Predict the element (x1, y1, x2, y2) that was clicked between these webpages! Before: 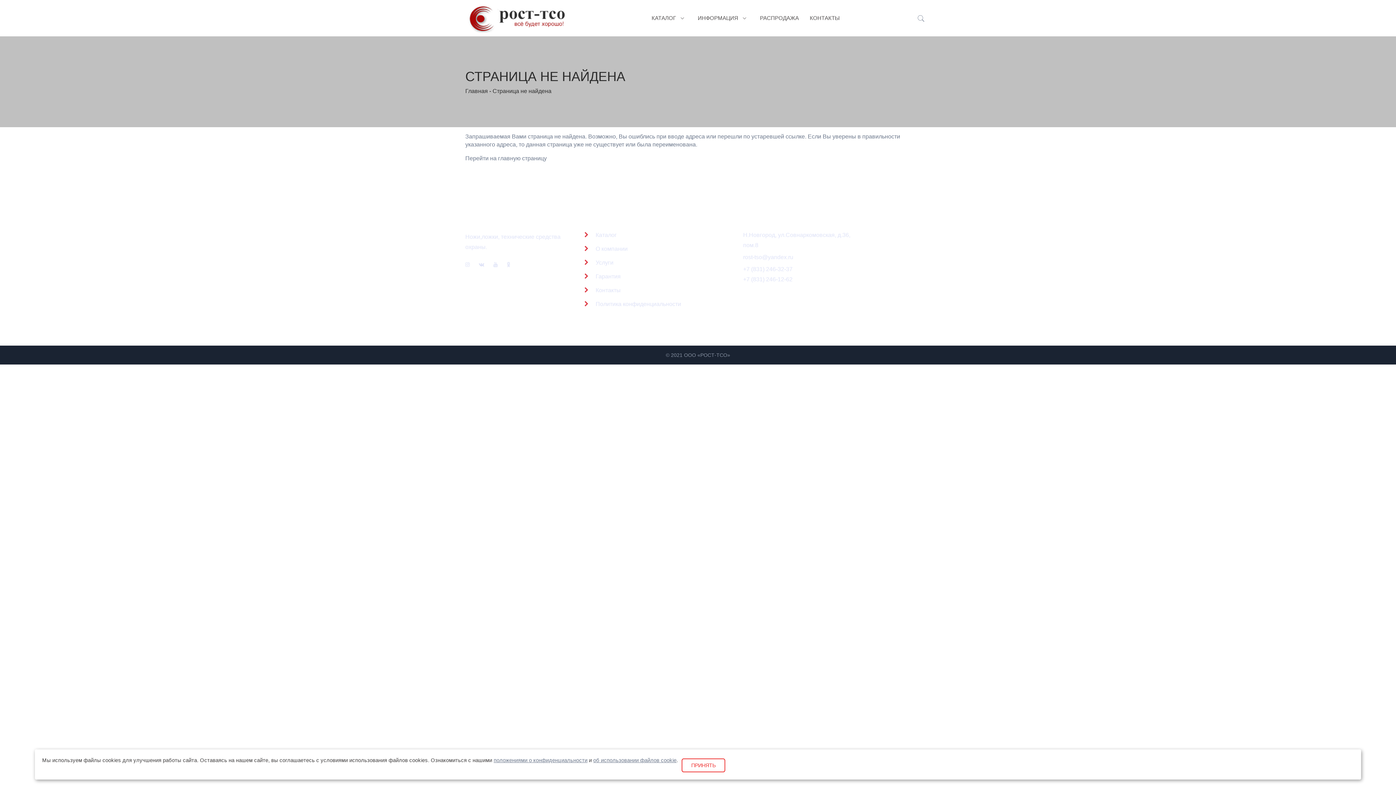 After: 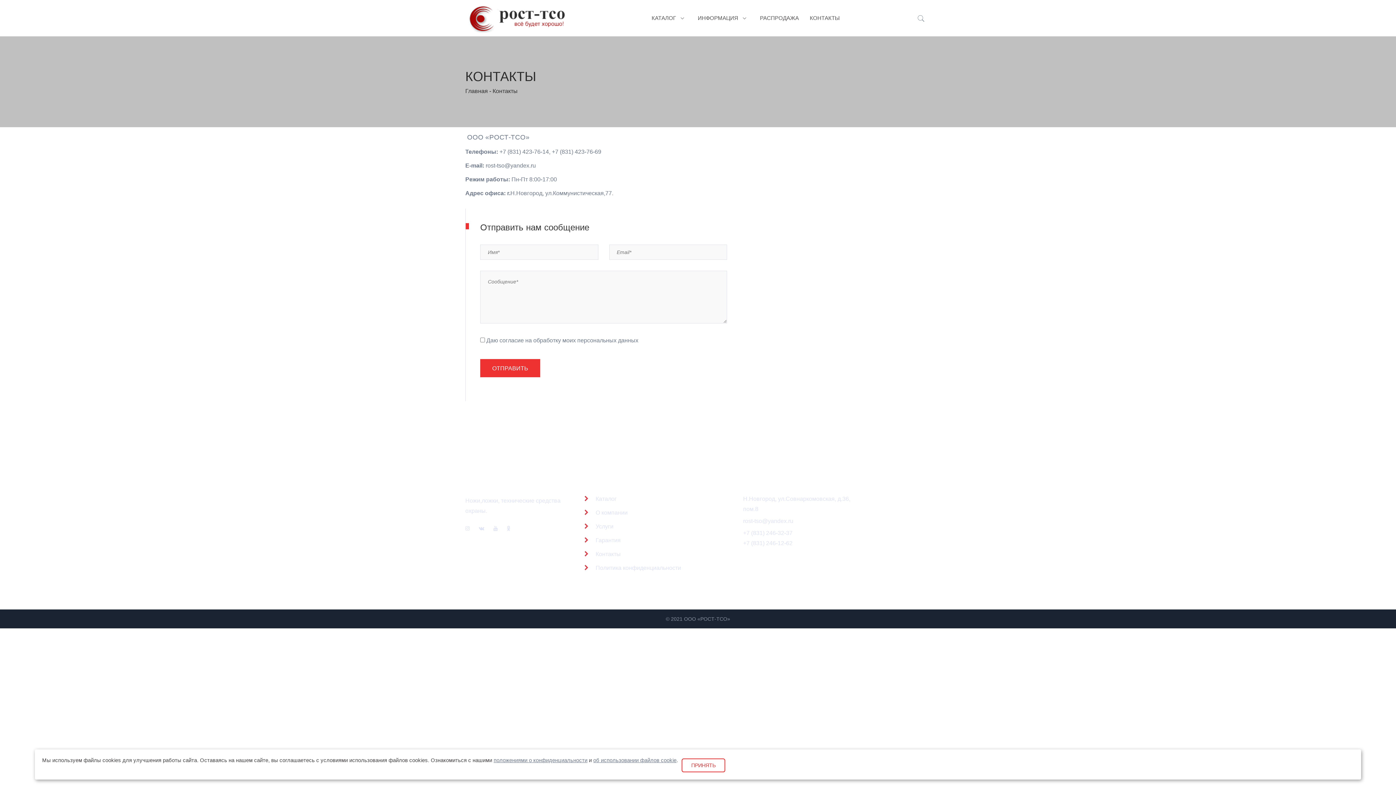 Action: label: КОНТАКТЫ bbox: (810, 1, 839, 34)